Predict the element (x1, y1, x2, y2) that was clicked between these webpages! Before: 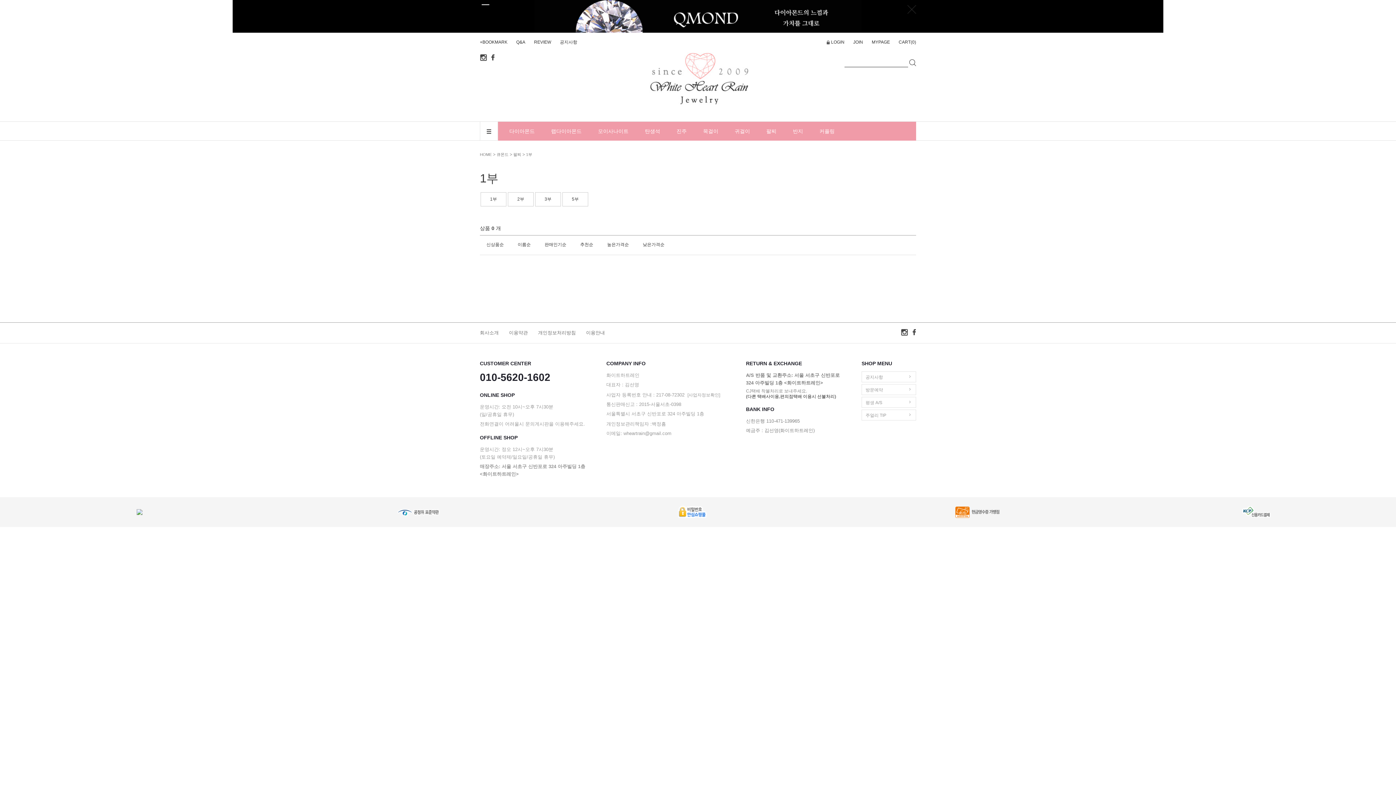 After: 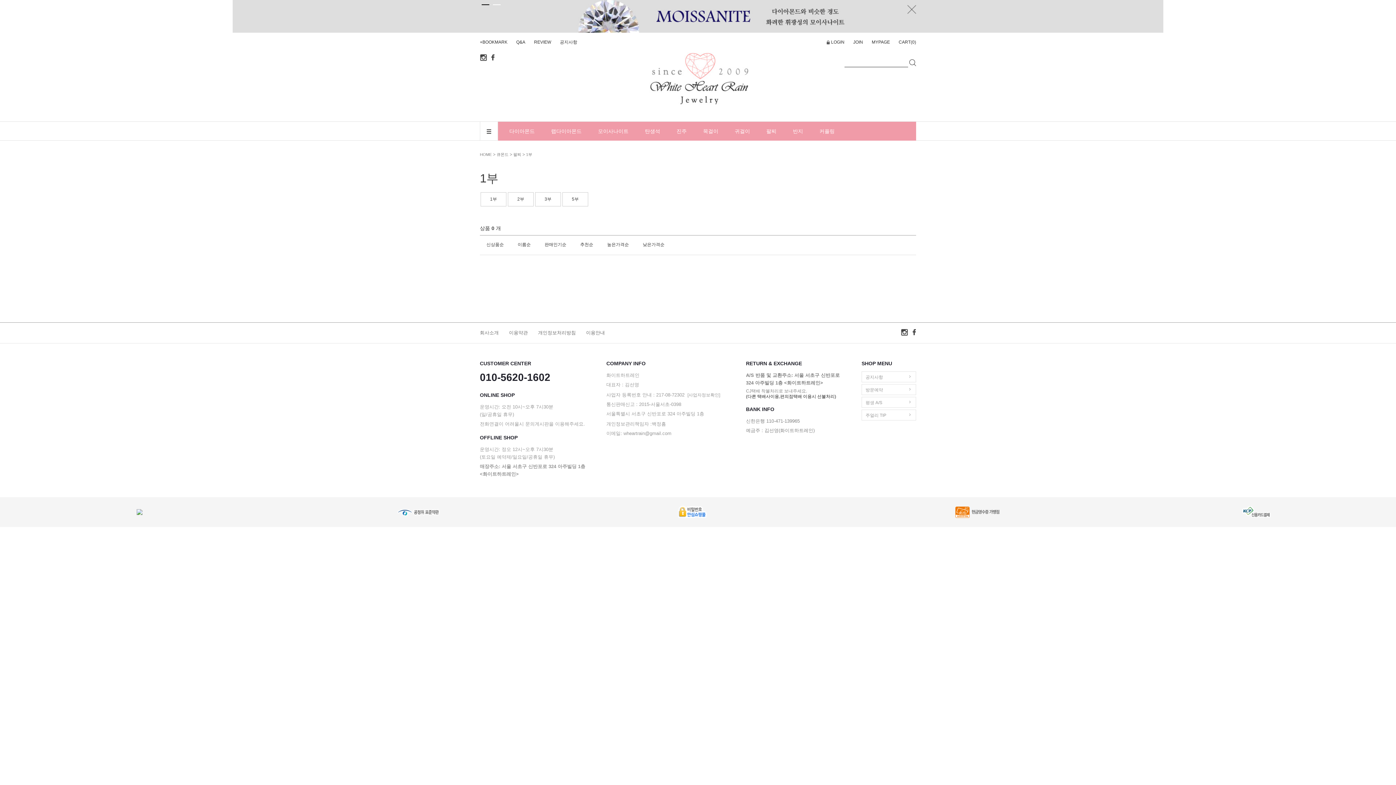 Action: bbox: (136, 509, 142, 514)